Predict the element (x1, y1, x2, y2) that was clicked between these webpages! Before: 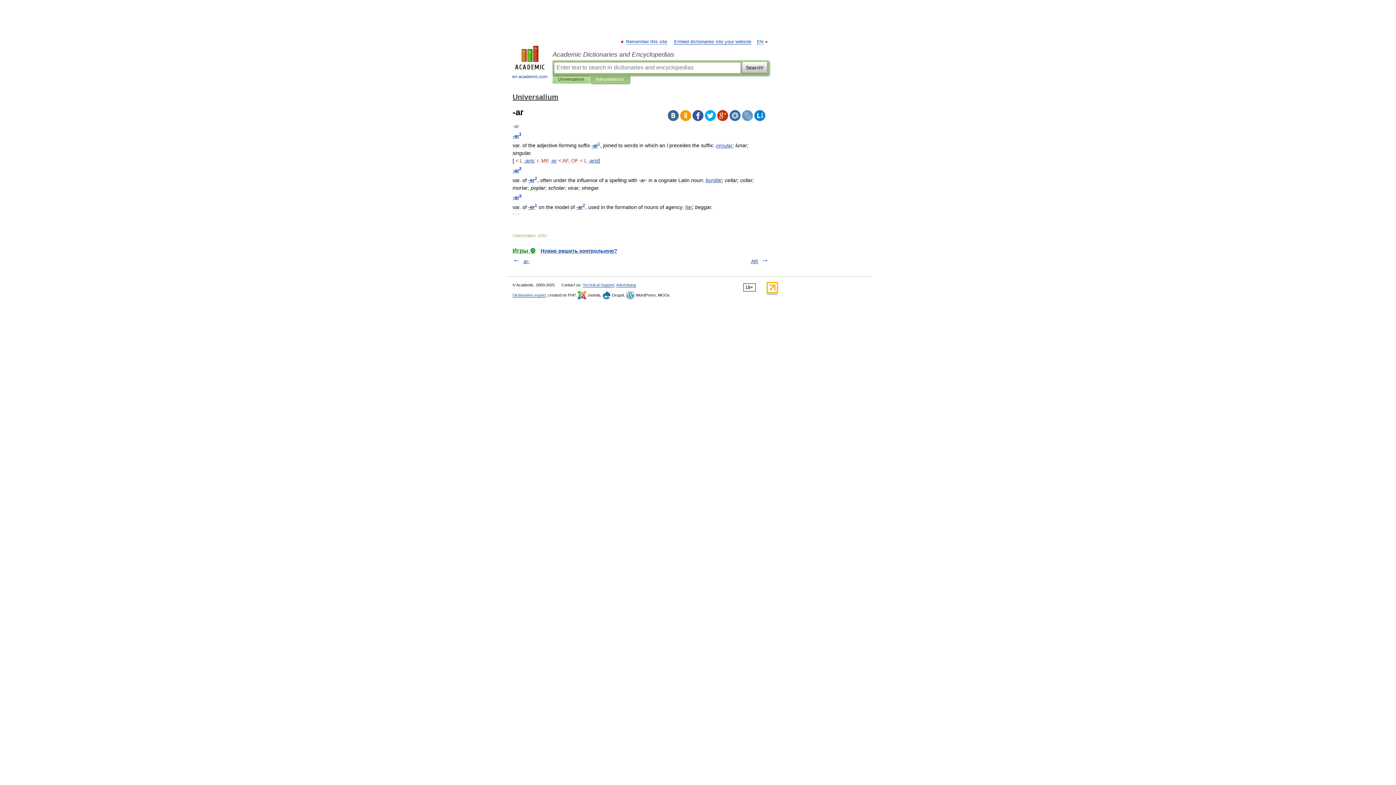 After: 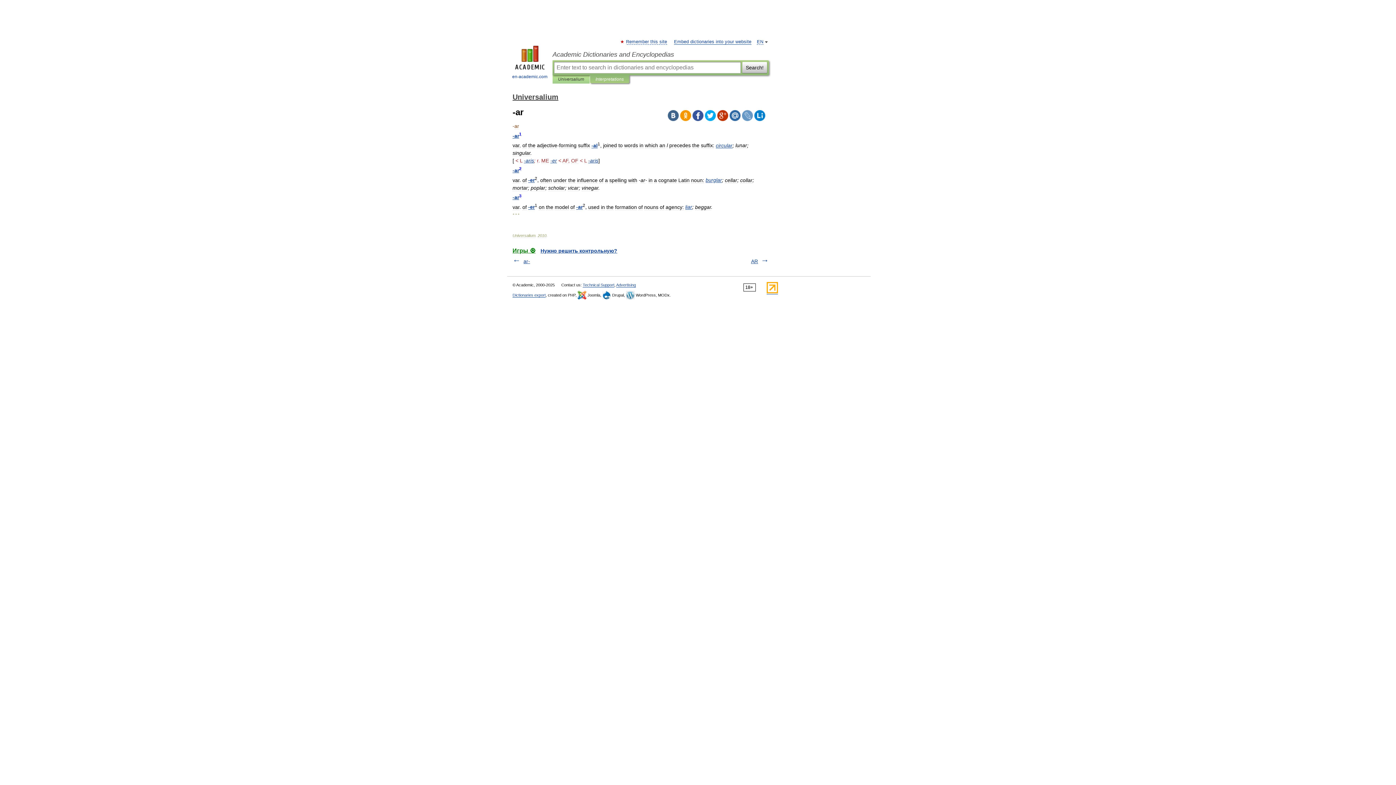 Action: label: -ar bbox: (512, 194, 519, 200)